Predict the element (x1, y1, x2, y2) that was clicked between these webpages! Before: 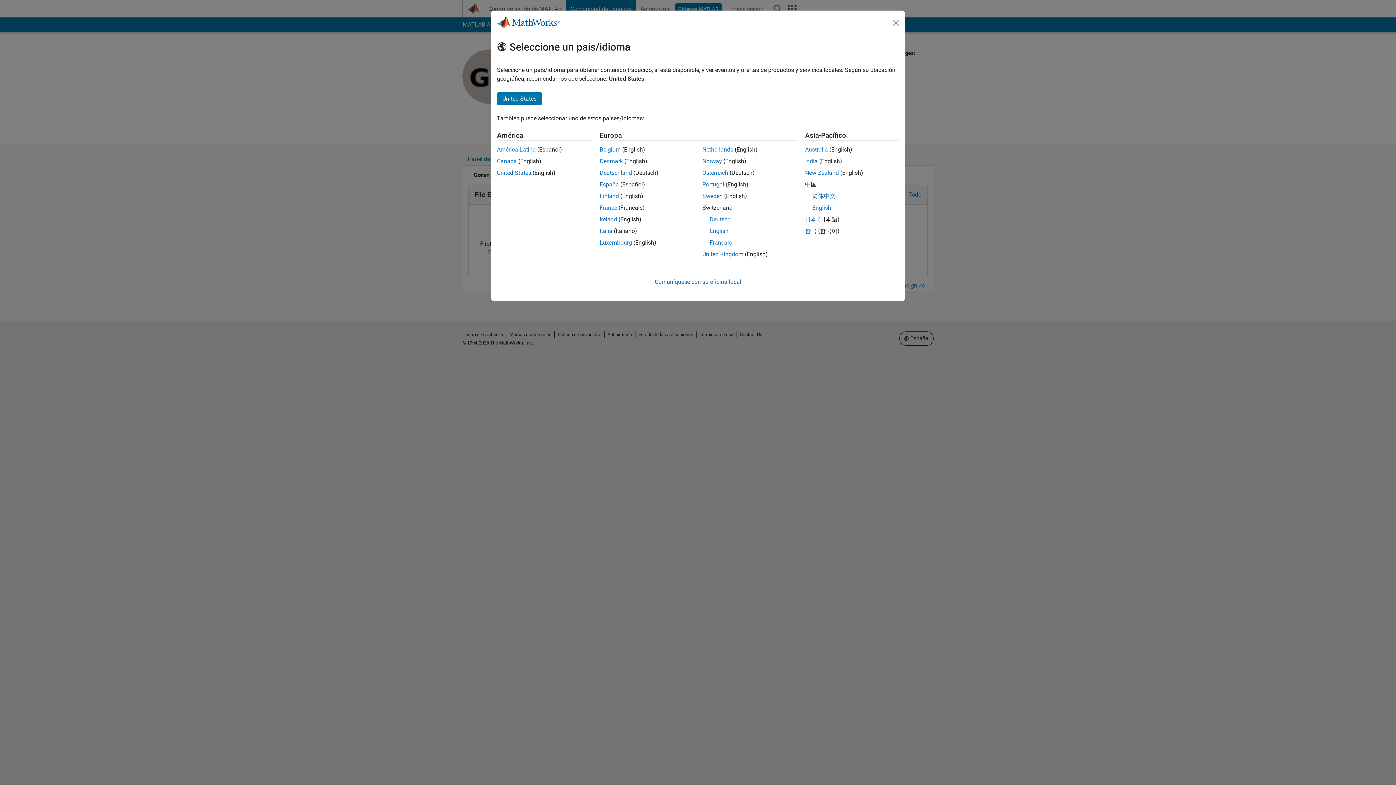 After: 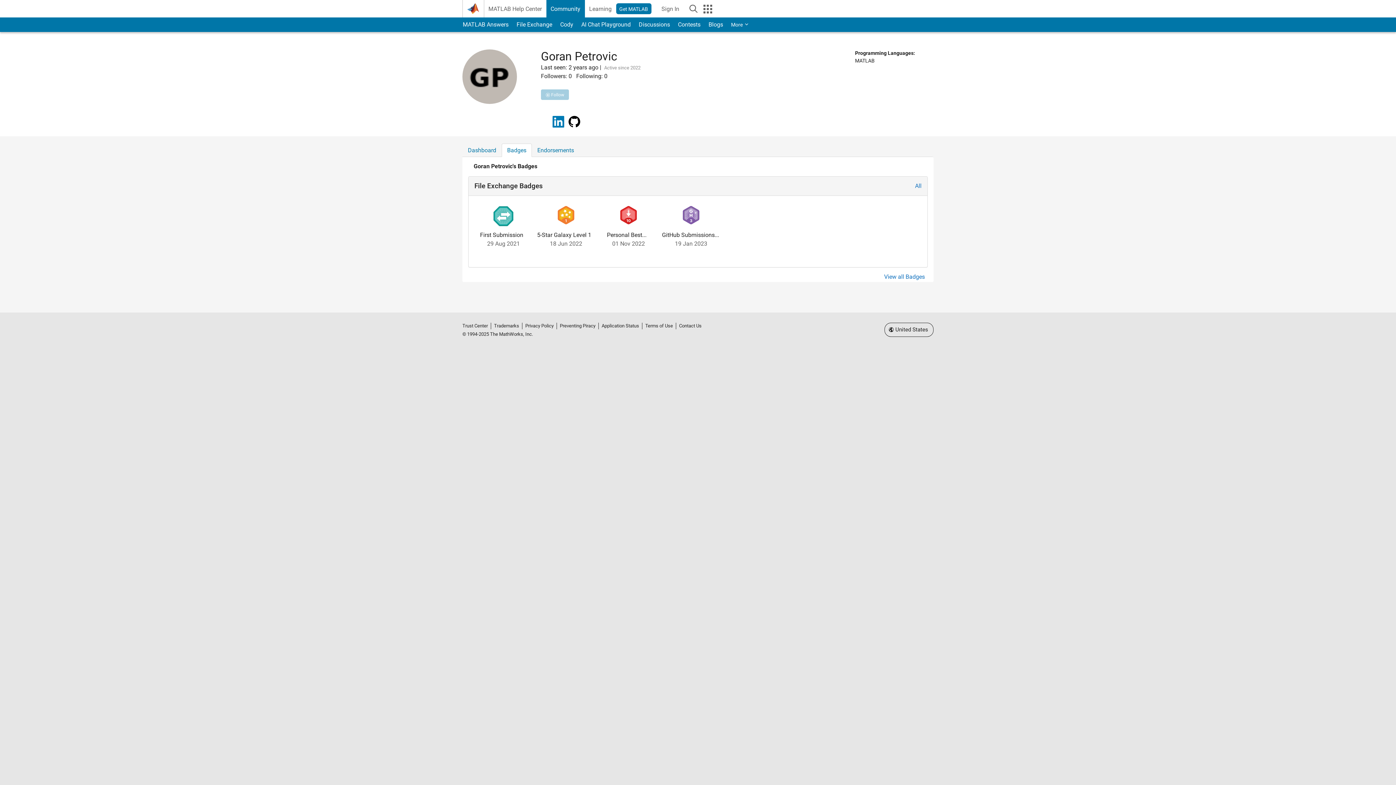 Action: bbox: (497, 92, 542, 105) label: United States